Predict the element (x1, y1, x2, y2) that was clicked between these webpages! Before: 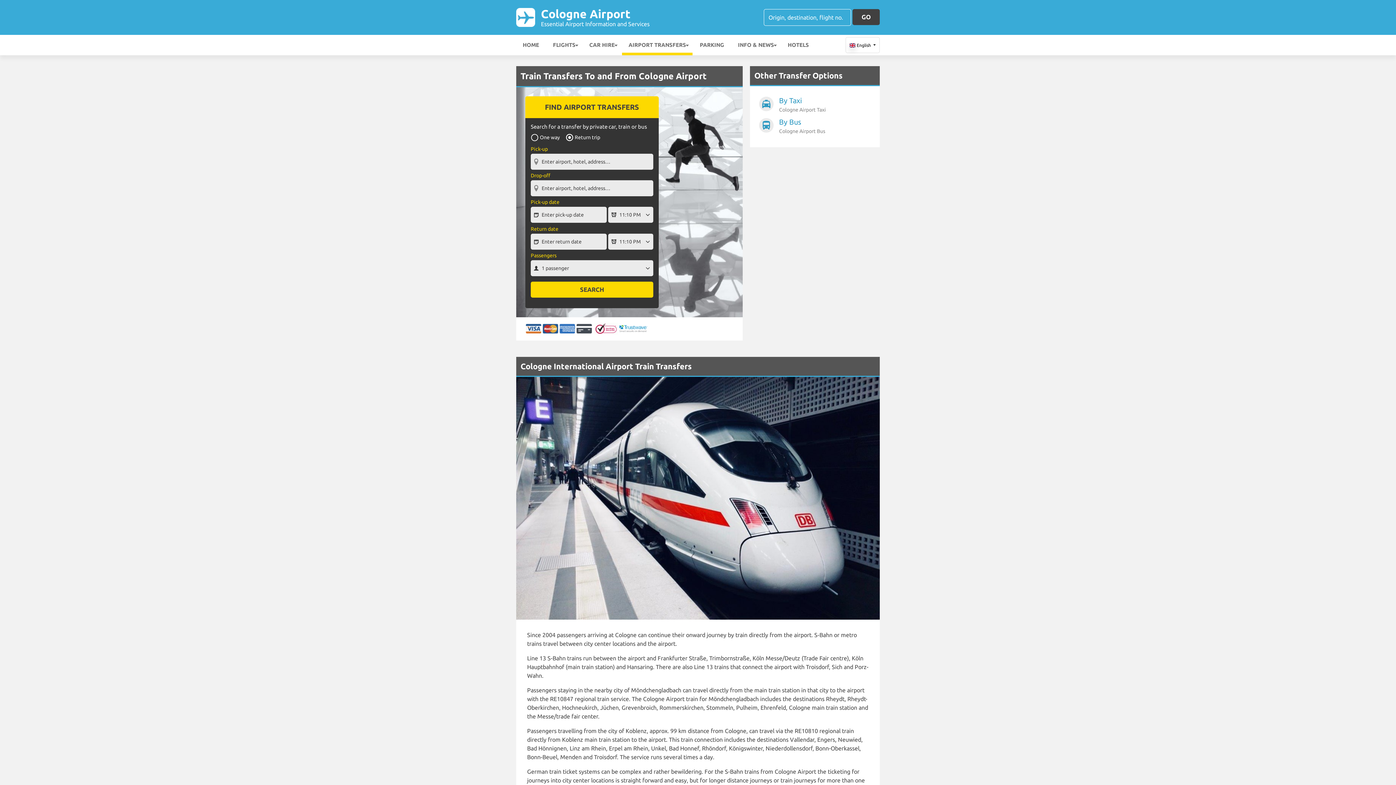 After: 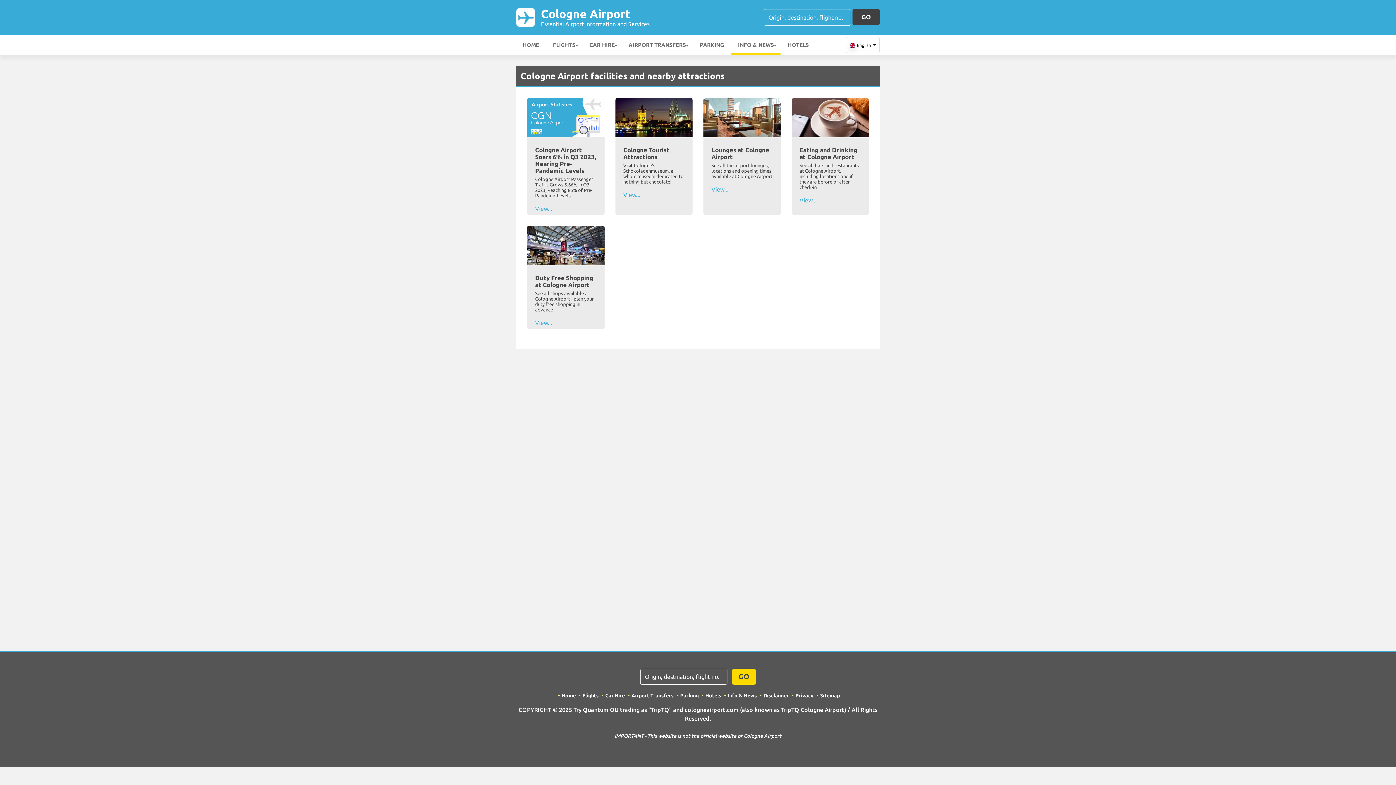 Action: bbox: (731, 34, 780, 55) label: INFO & NEWS